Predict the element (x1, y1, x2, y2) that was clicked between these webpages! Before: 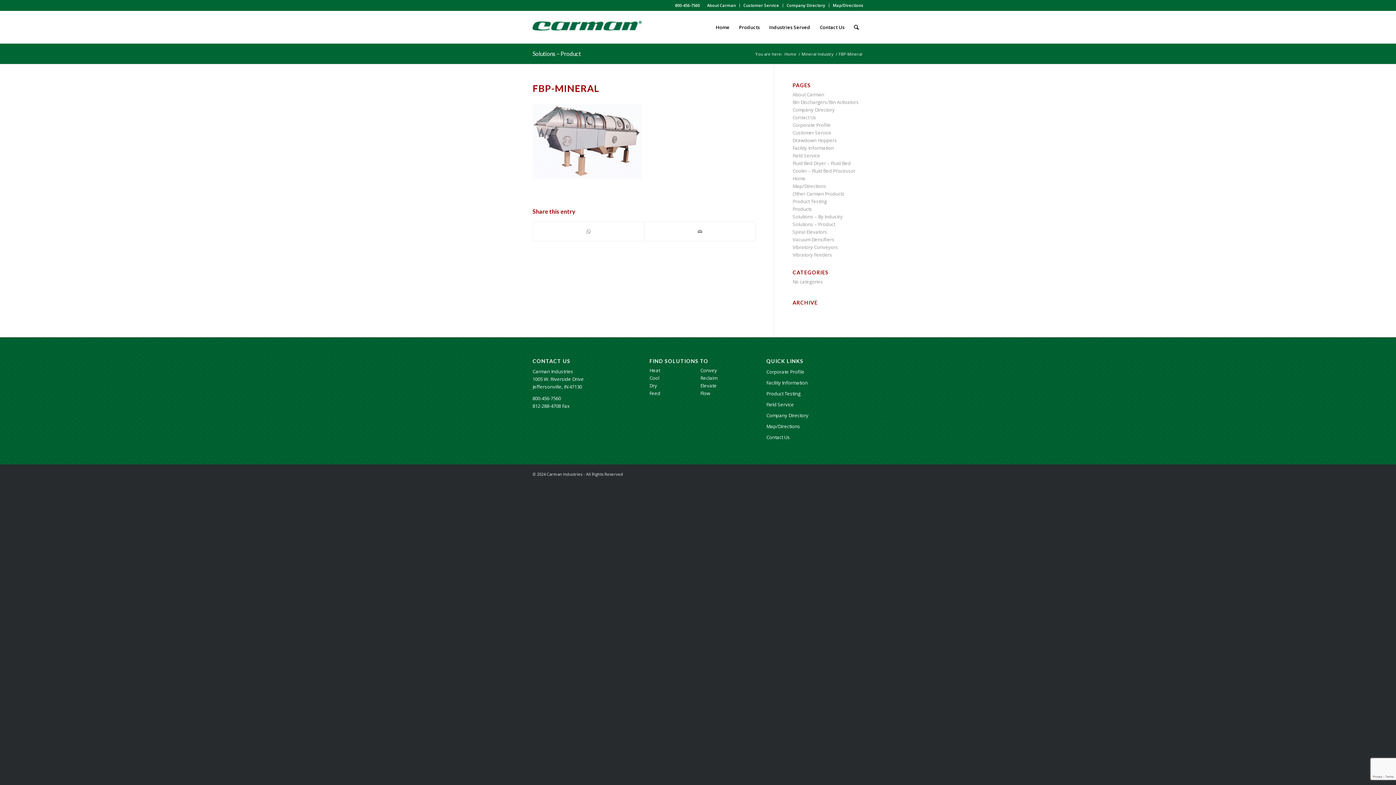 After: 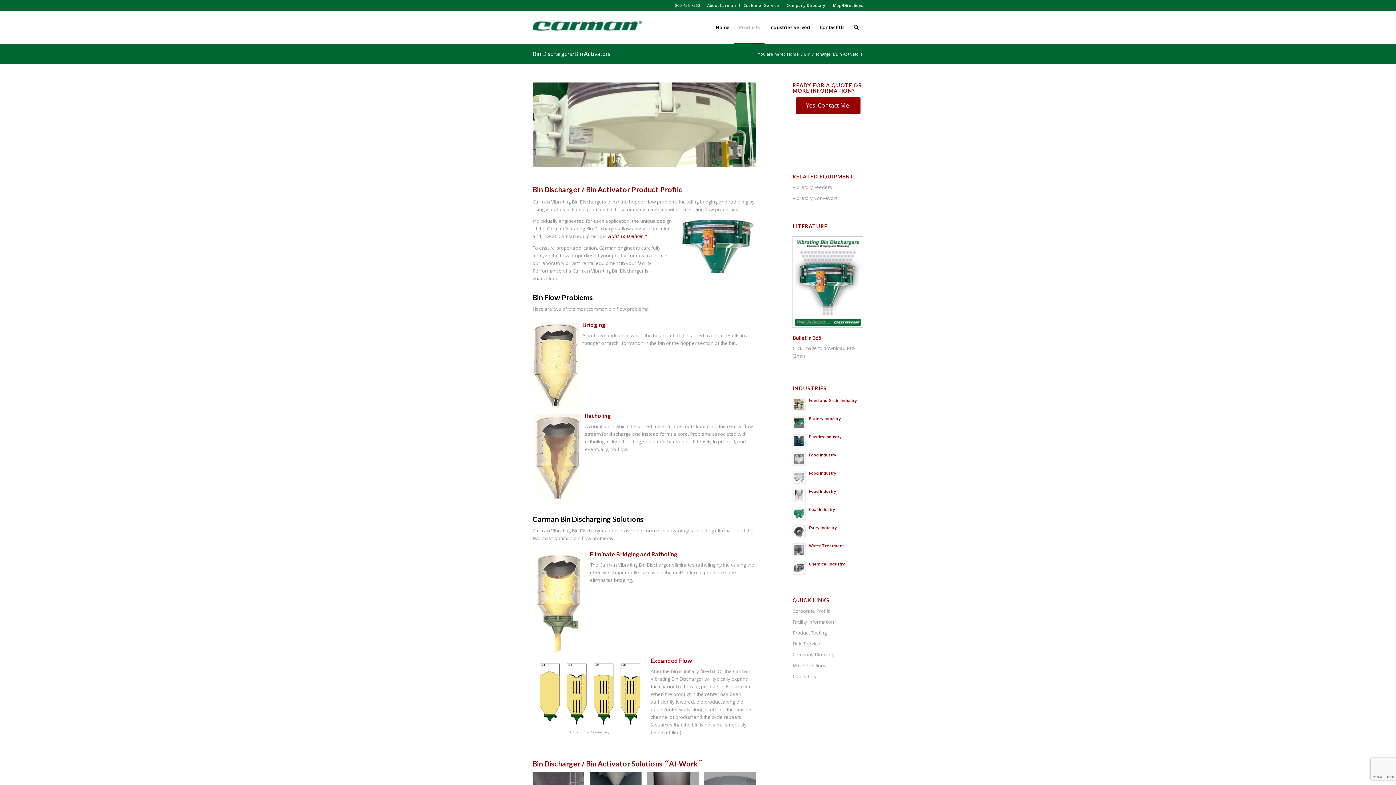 Action: bbox: (792, 98, 859, 105) label: Bin Dischargers/Bin Activators